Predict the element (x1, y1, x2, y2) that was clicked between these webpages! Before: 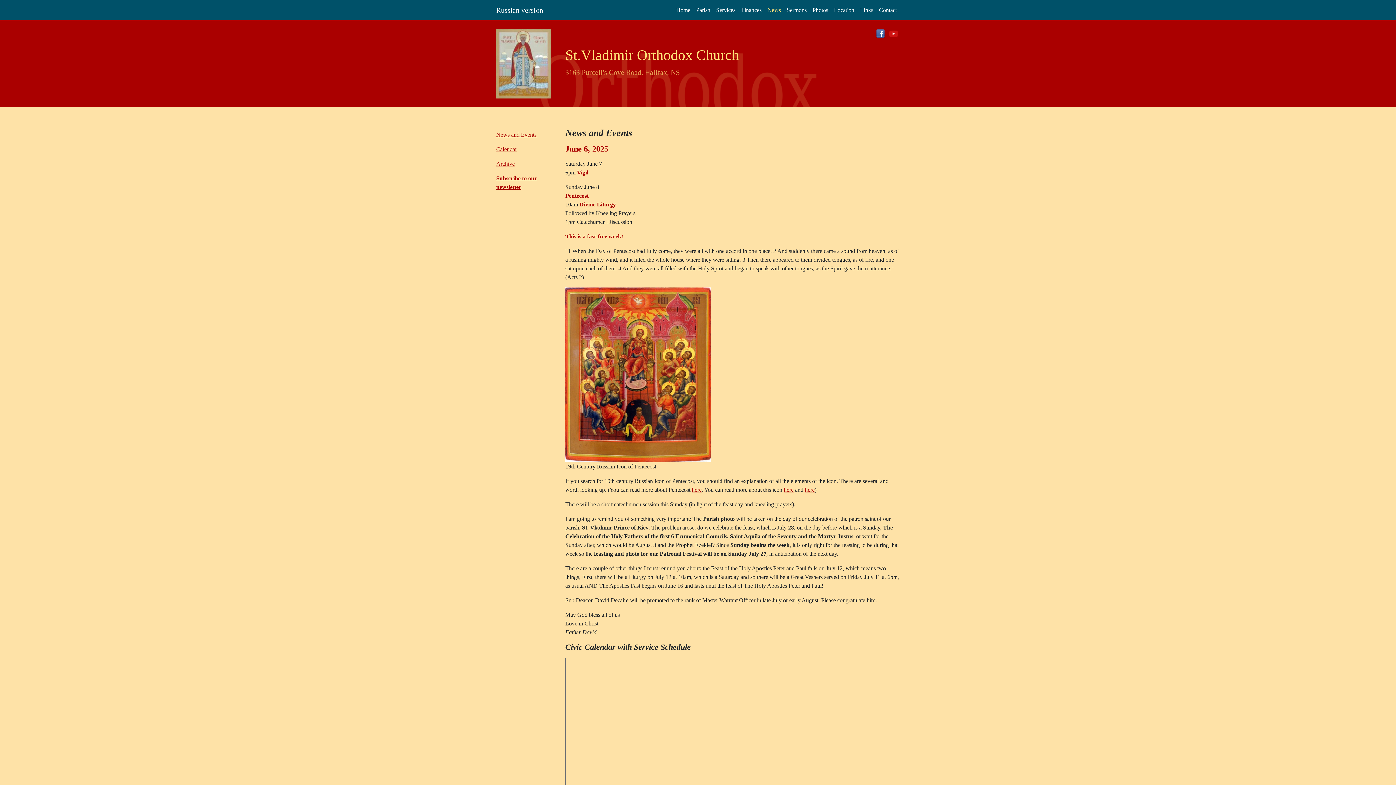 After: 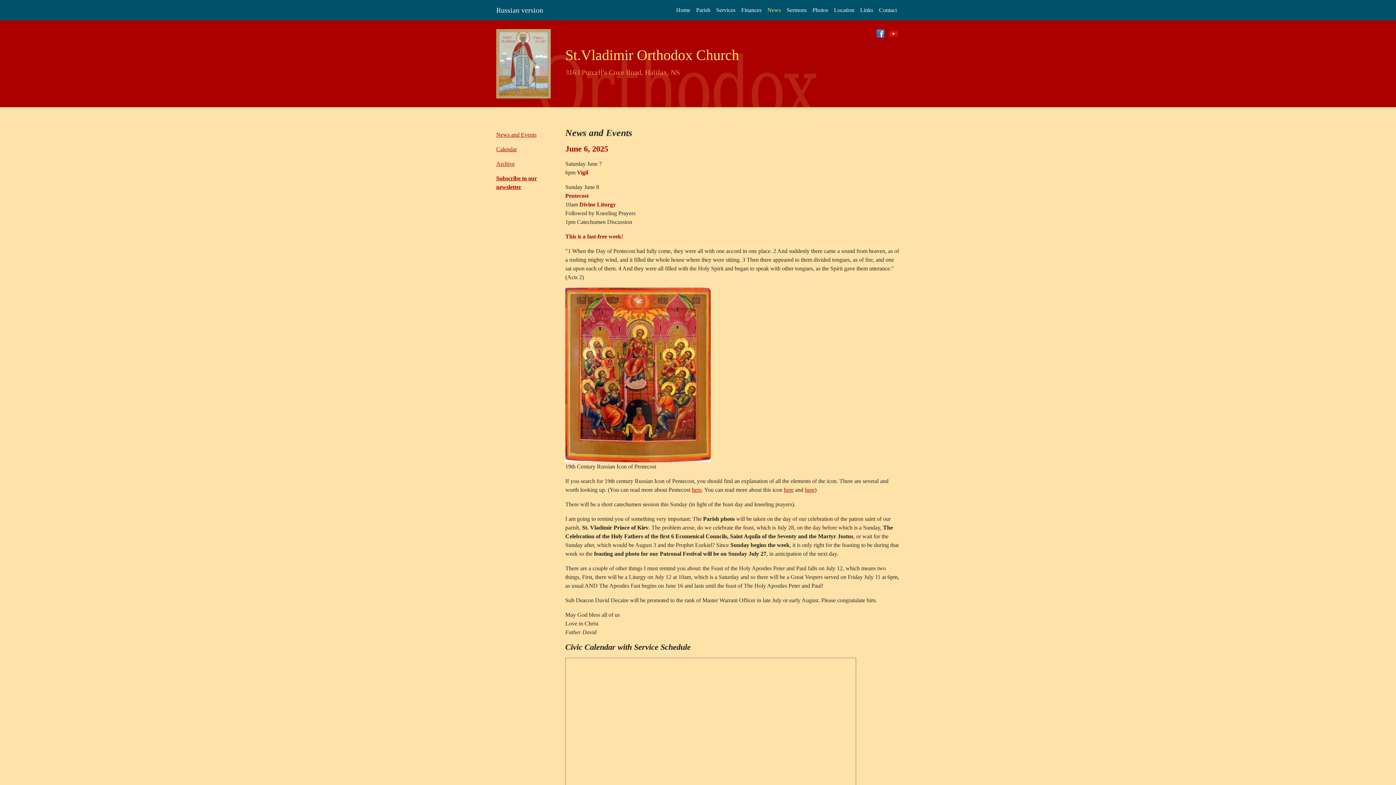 Action: bbox: (876, 30, 885, 36)